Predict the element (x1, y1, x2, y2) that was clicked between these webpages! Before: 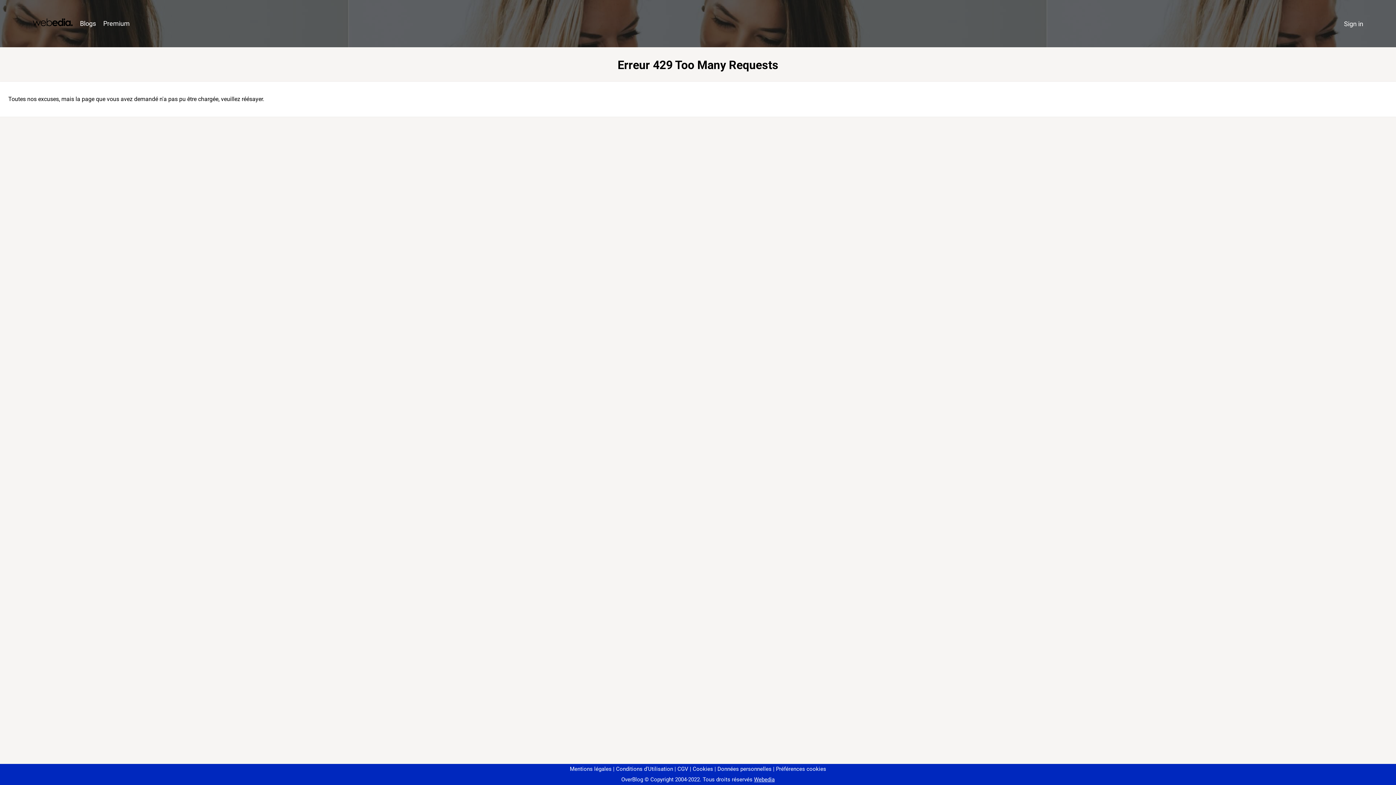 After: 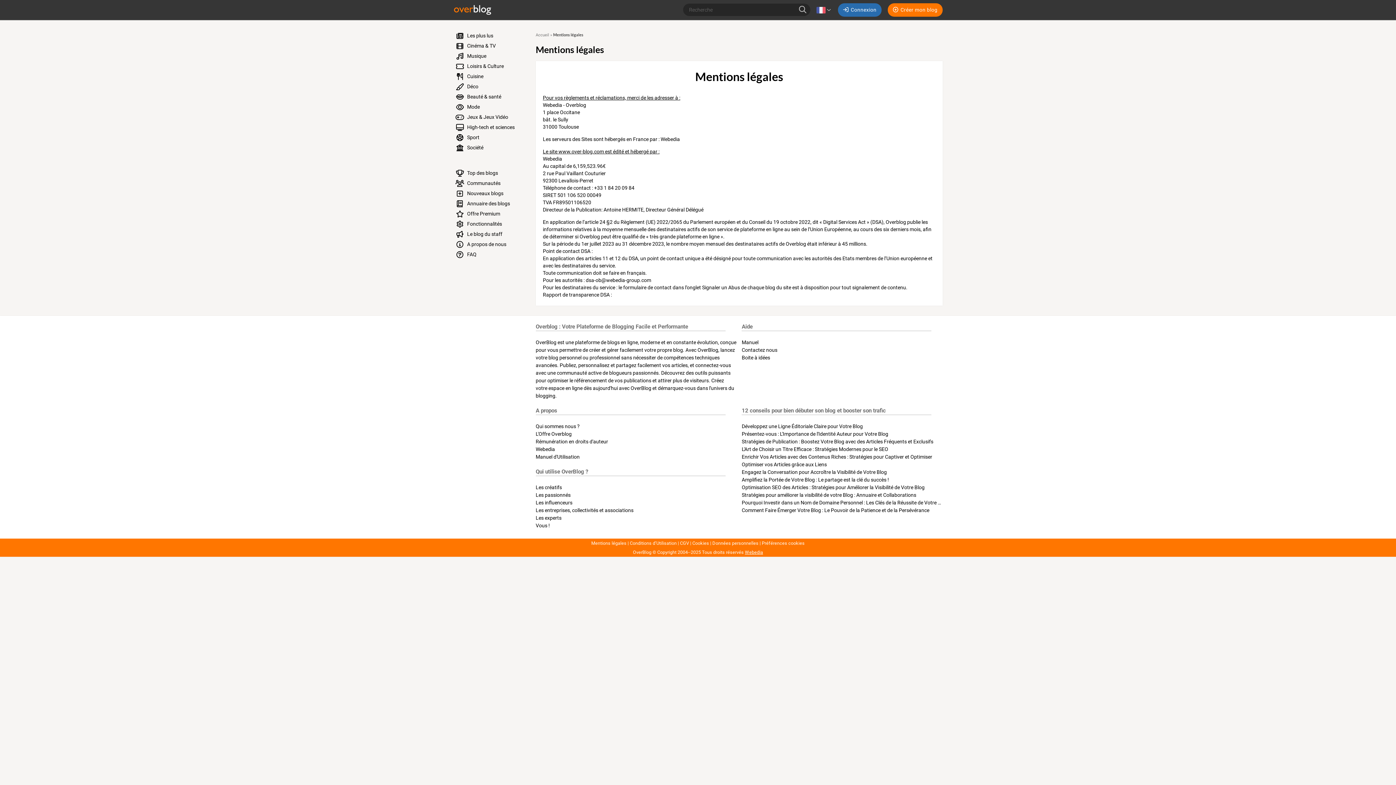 Action: bbox: (570, 766, 611, 772) label: Mentions légales